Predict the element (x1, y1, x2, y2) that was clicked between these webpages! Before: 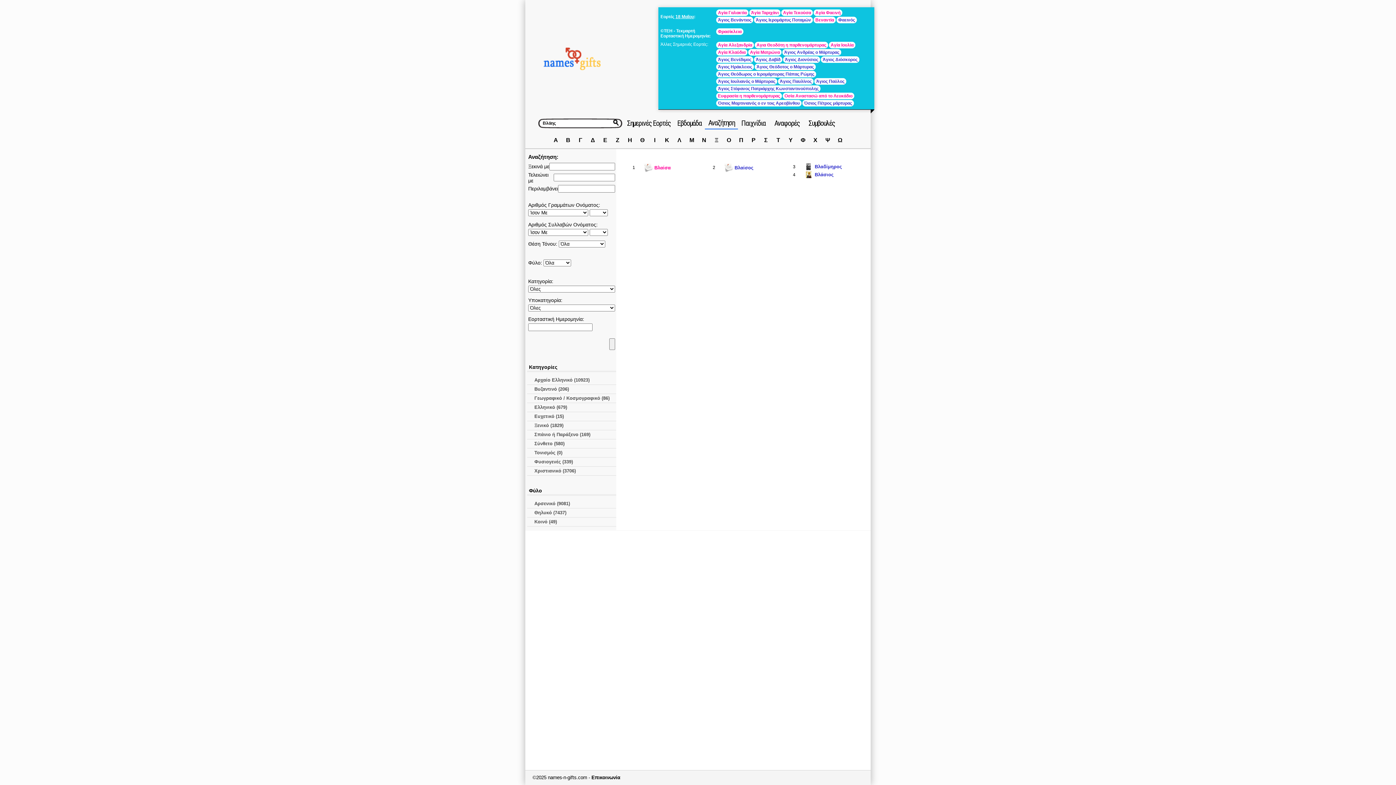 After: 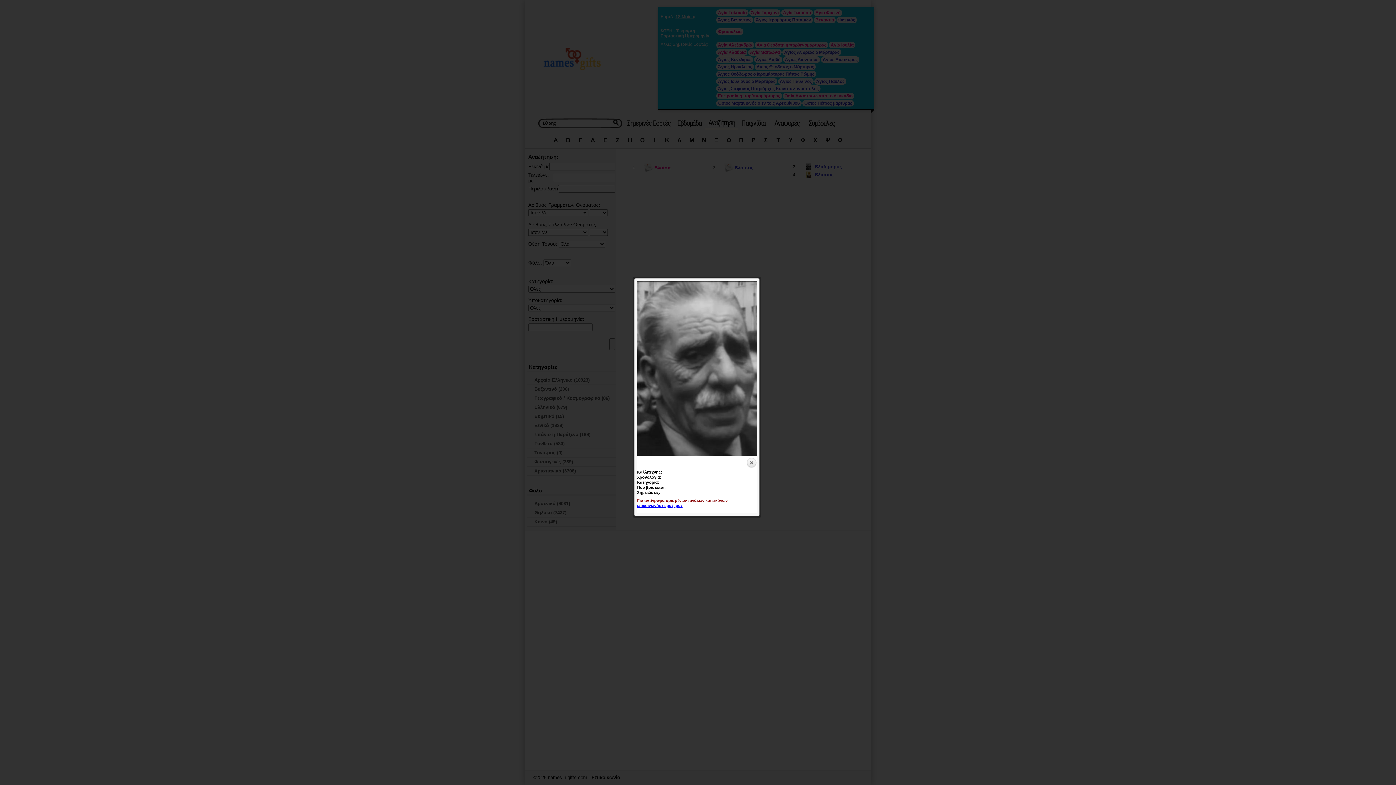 Action: bbox: (804, 163, 813, 170)